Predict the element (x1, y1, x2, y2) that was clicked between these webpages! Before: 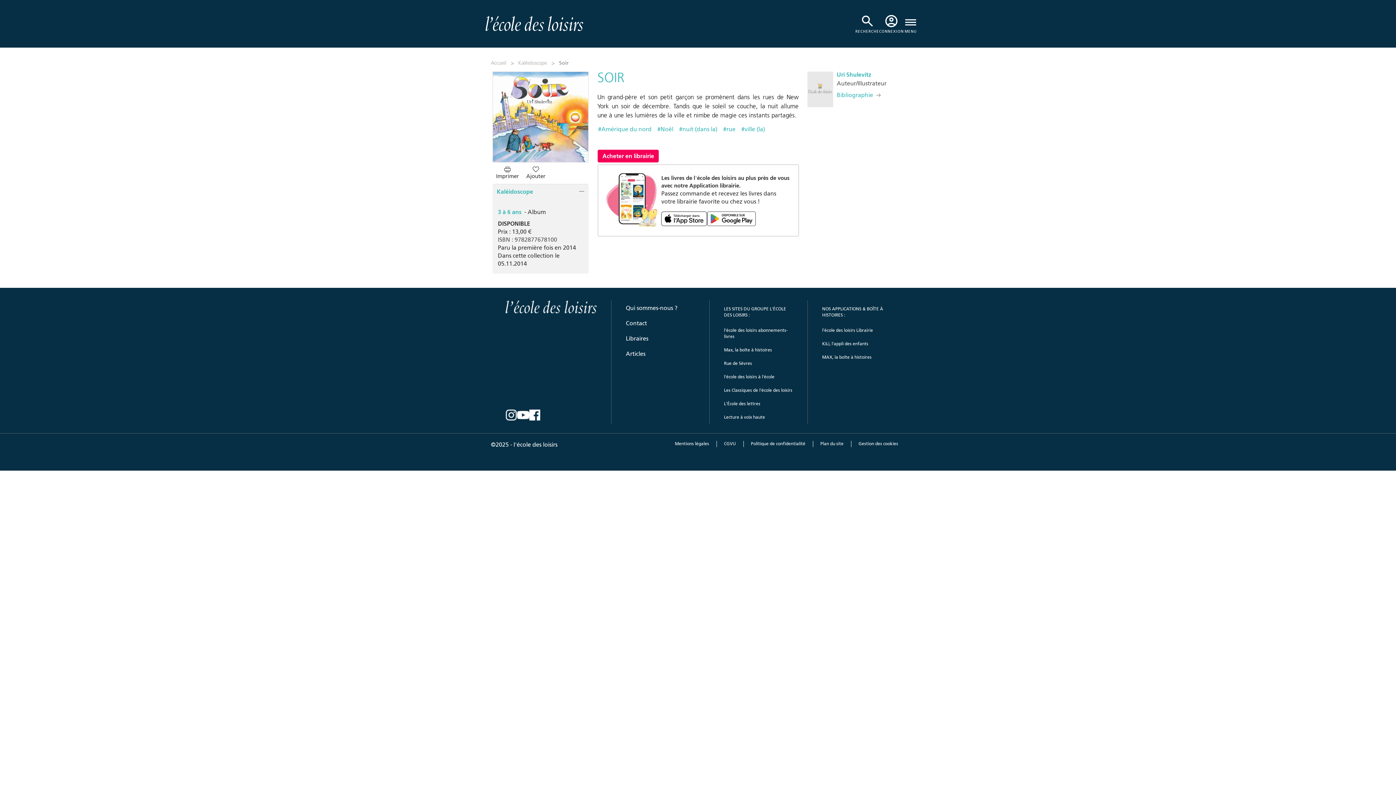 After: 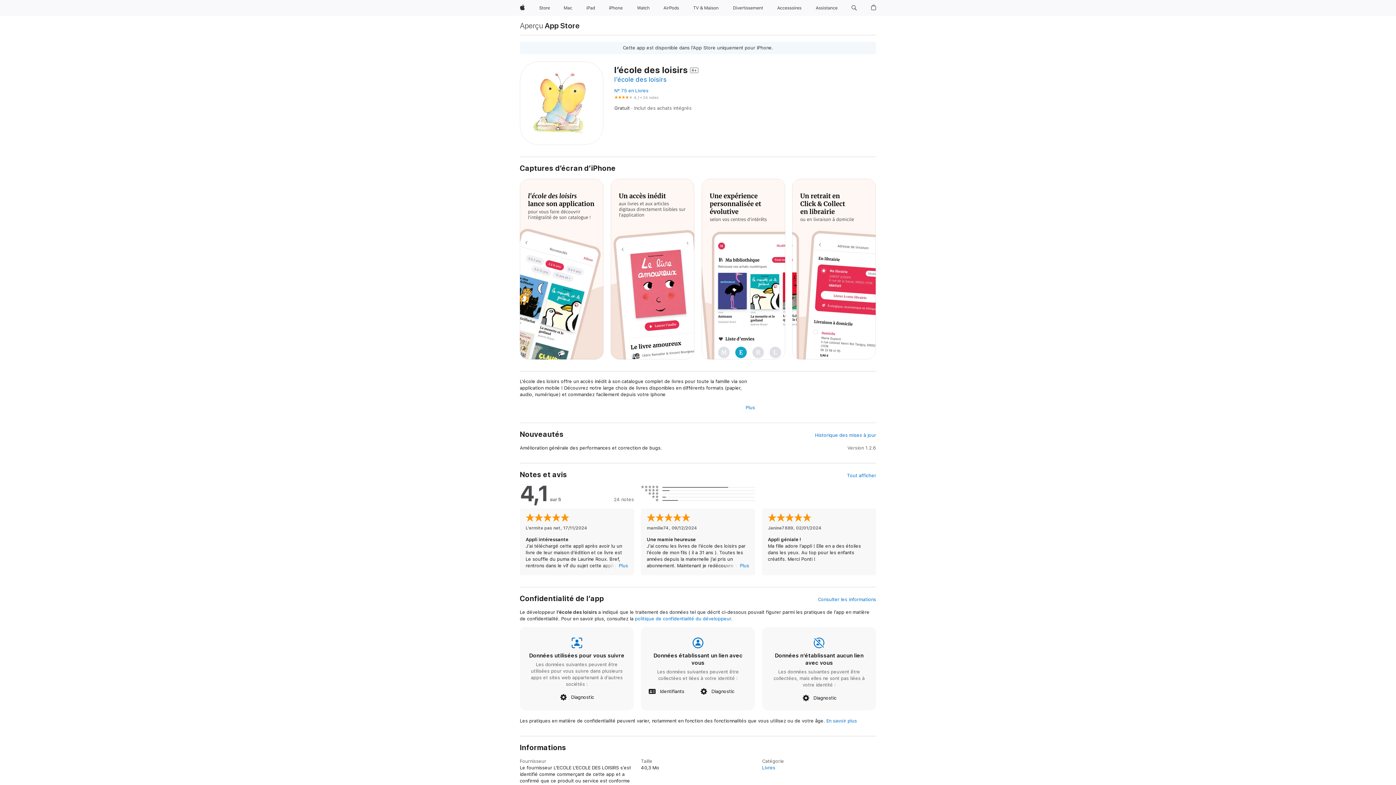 Action: bbox: (661, 211, 707, 226)